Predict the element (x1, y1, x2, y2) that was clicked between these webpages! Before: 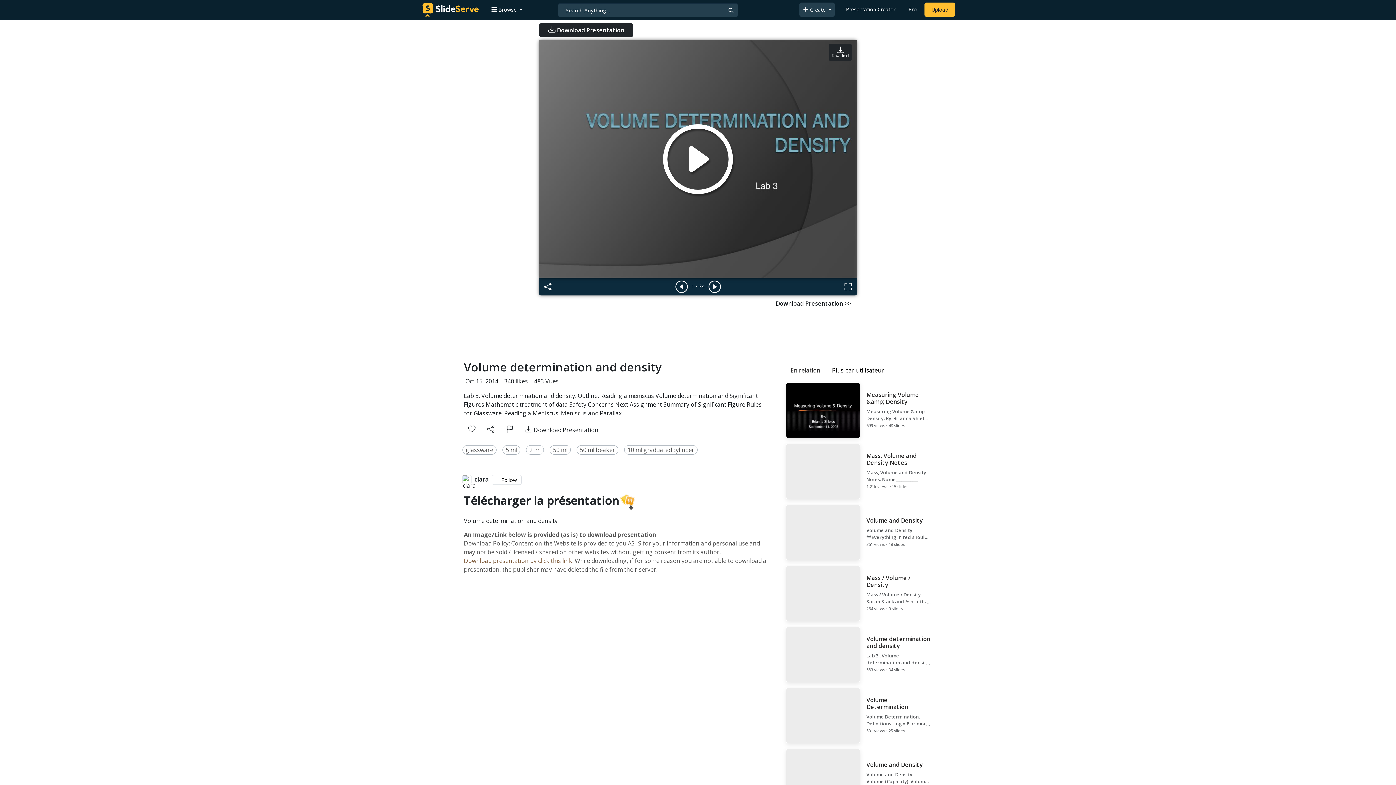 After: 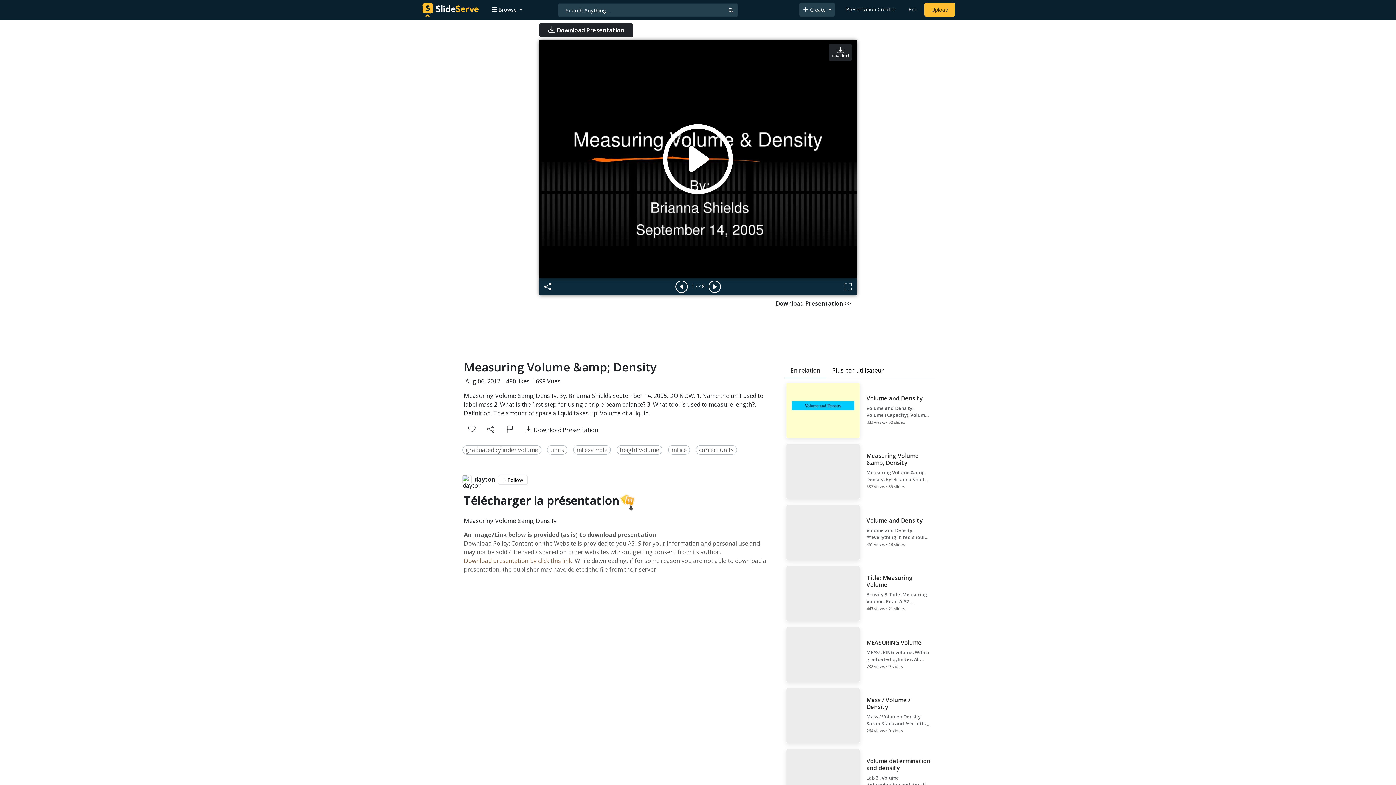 Action: bbox: (784, 381, 935, 439) label: Measuring Volume &amp; Density

Measuring Volume &amp; Density. By: Brianna Shields September 14, 2005. DO NOW. 1. Name the unit used to label mass 2. What is the first step for using a triple beam balance? 3. What tool is used to measure length?. Definition. The amount of space a liquid takes up. Volume of a liquid.

699 views • 48 slides